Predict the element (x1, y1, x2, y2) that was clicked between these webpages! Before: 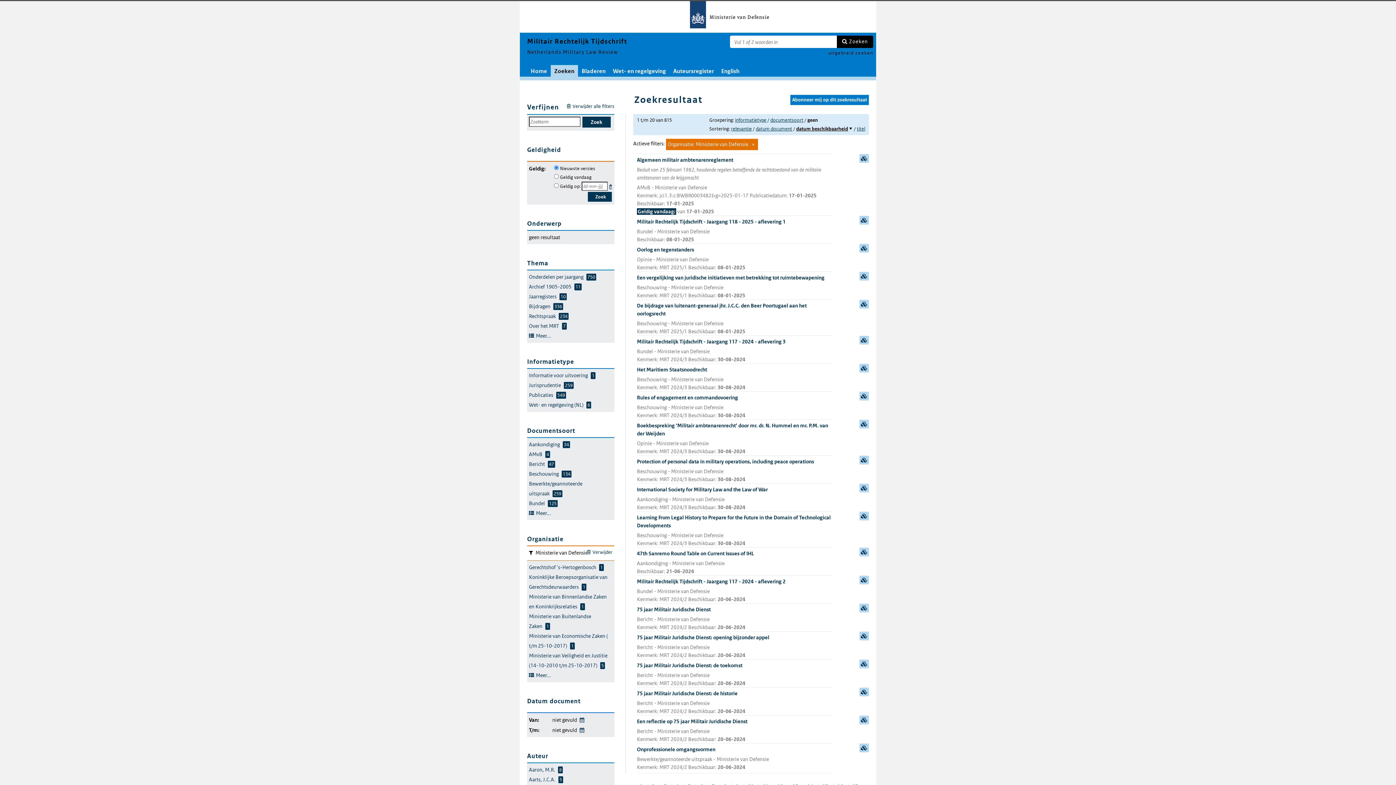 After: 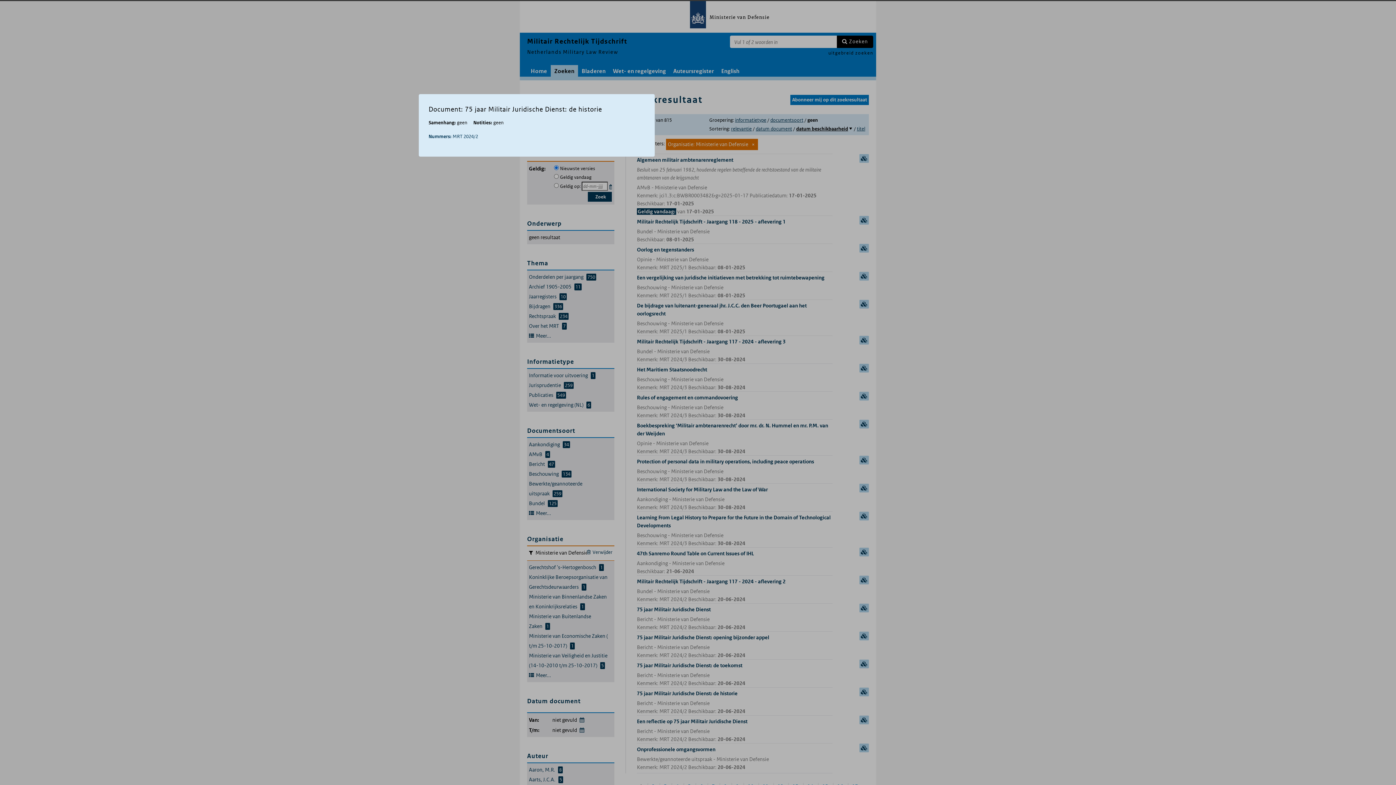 Action: label: samenvatting bbox: (859, 688, 869, 696)